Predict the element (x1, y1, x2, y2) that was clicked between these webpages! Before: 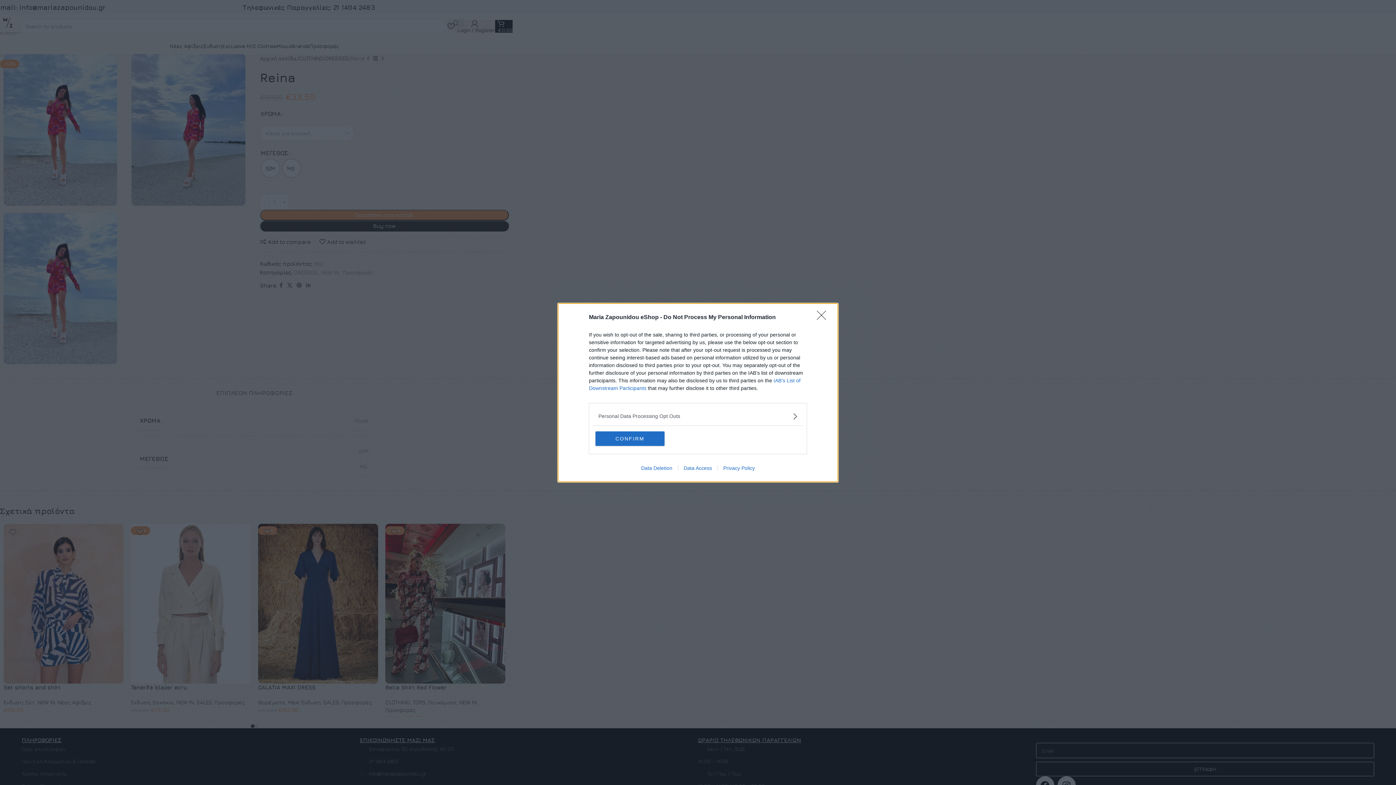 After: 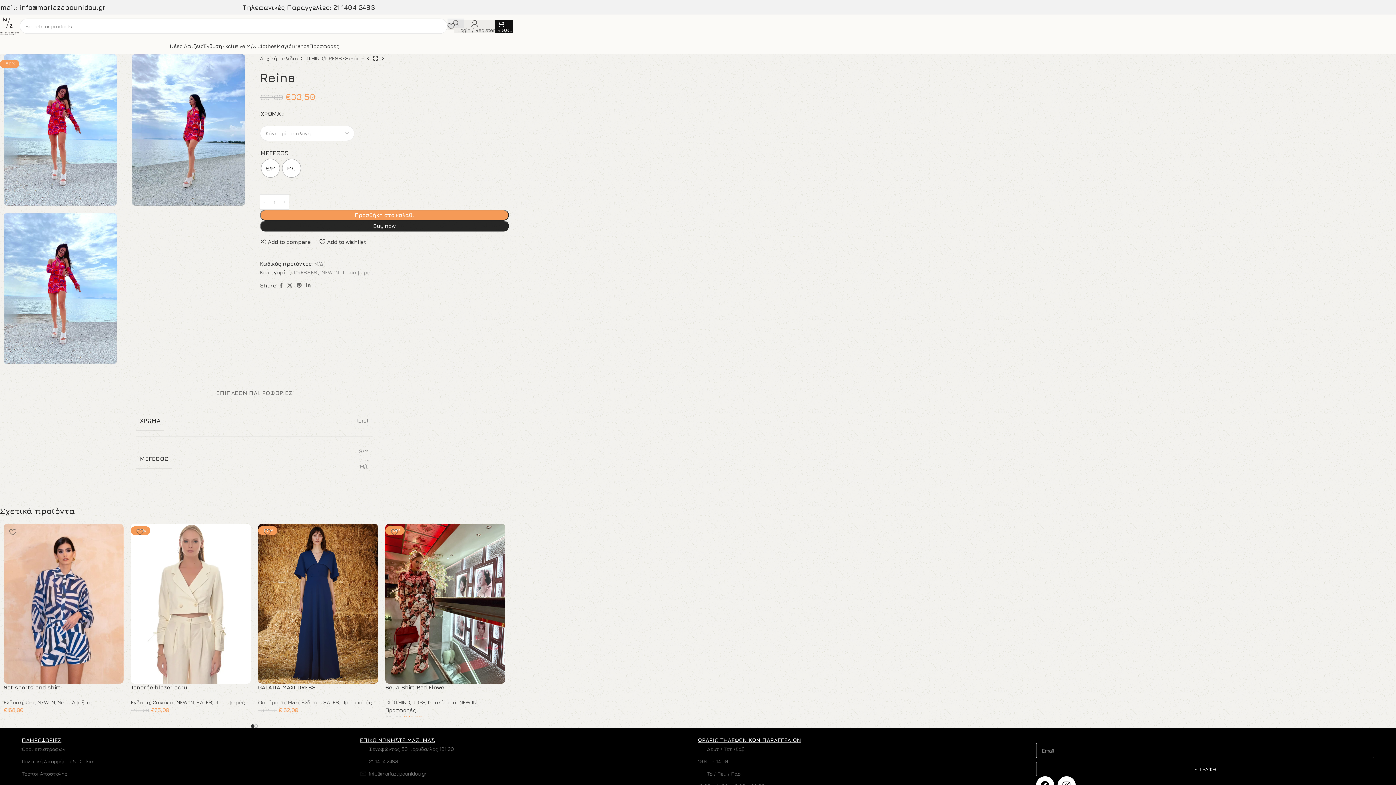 Action: bbox: (595, 431, 664, 446) label: CONFIRM